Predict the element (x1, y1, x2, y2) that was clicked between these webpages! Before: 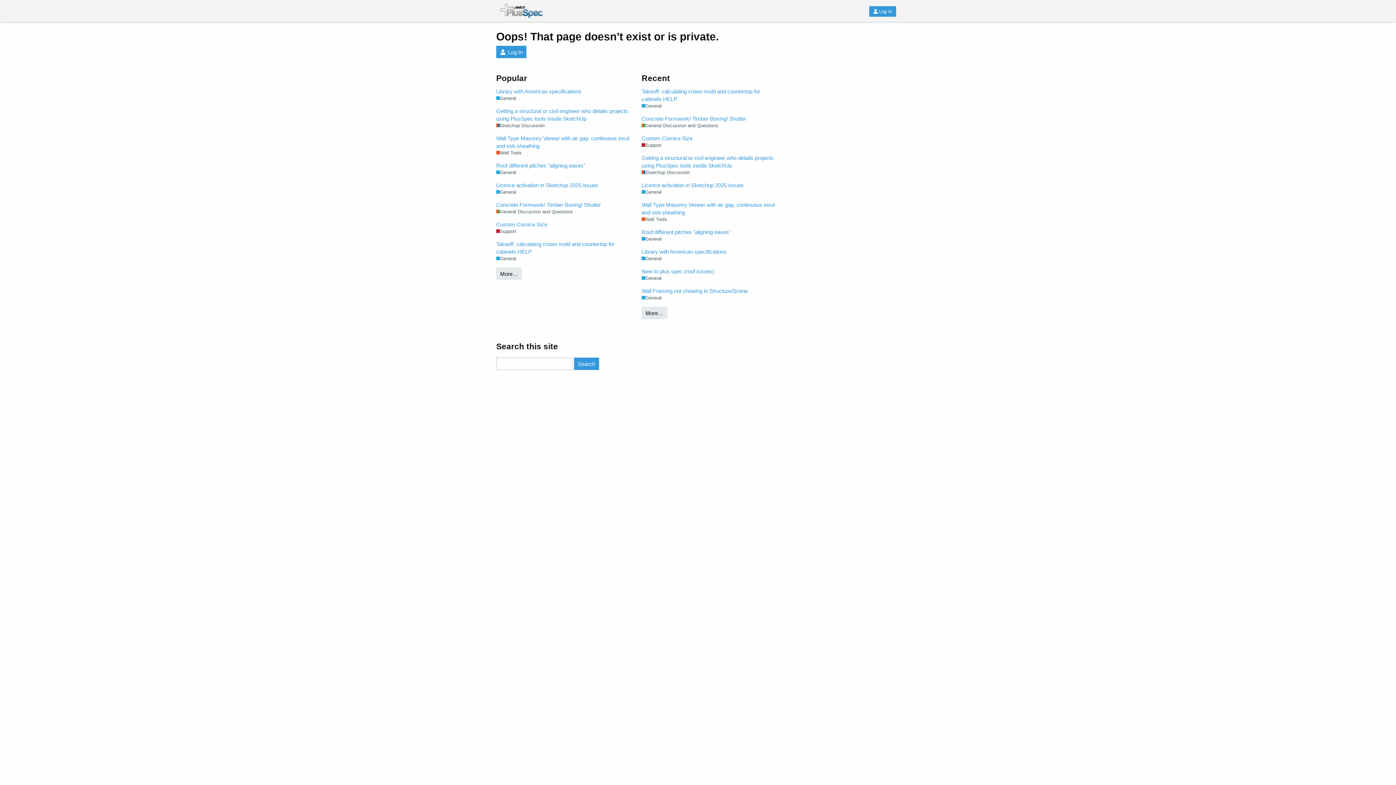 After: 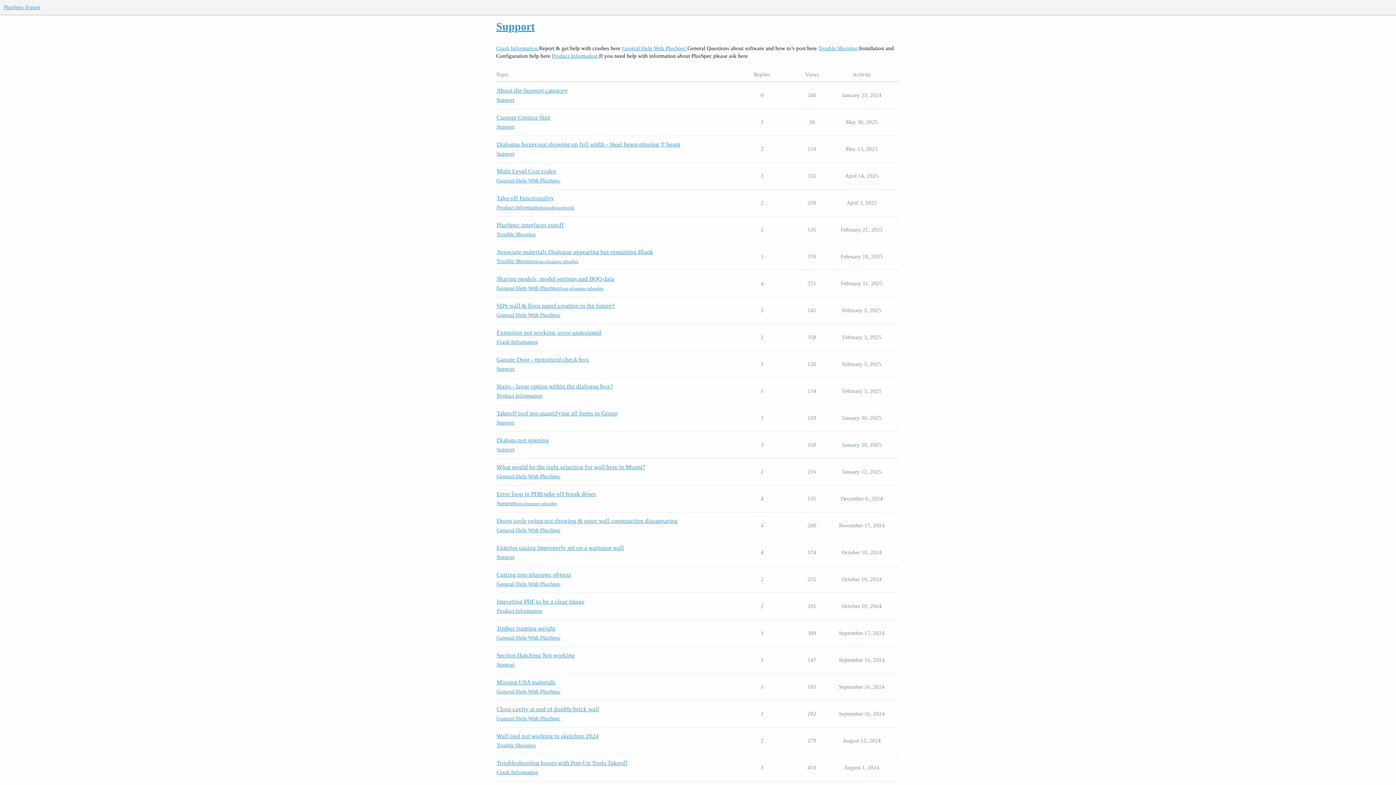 Action: bbox: (641, 142, 661, 148) label: Support